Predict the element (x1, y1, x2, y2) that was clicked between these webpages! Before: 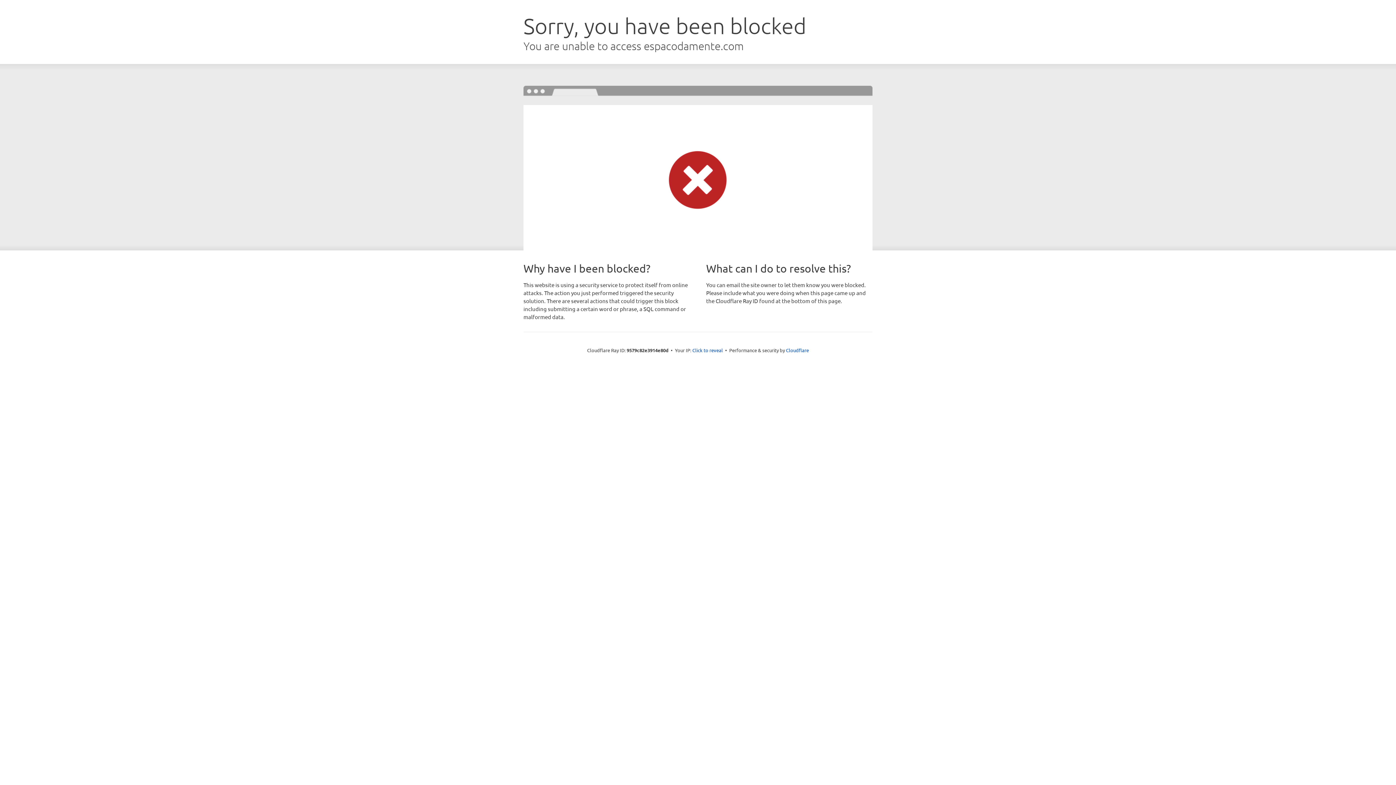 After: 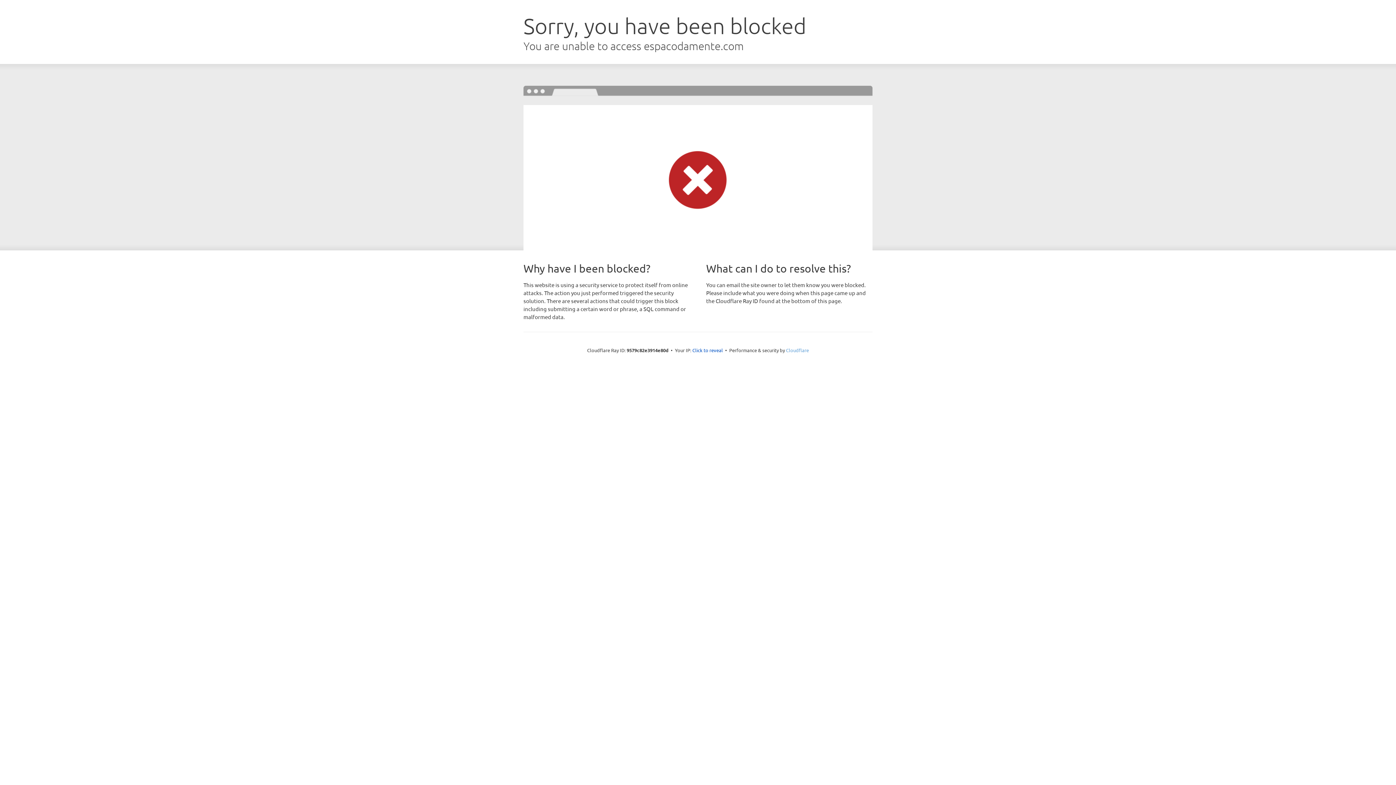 Action: label: Cloudflare bbox: (786, 347, 809, 353)